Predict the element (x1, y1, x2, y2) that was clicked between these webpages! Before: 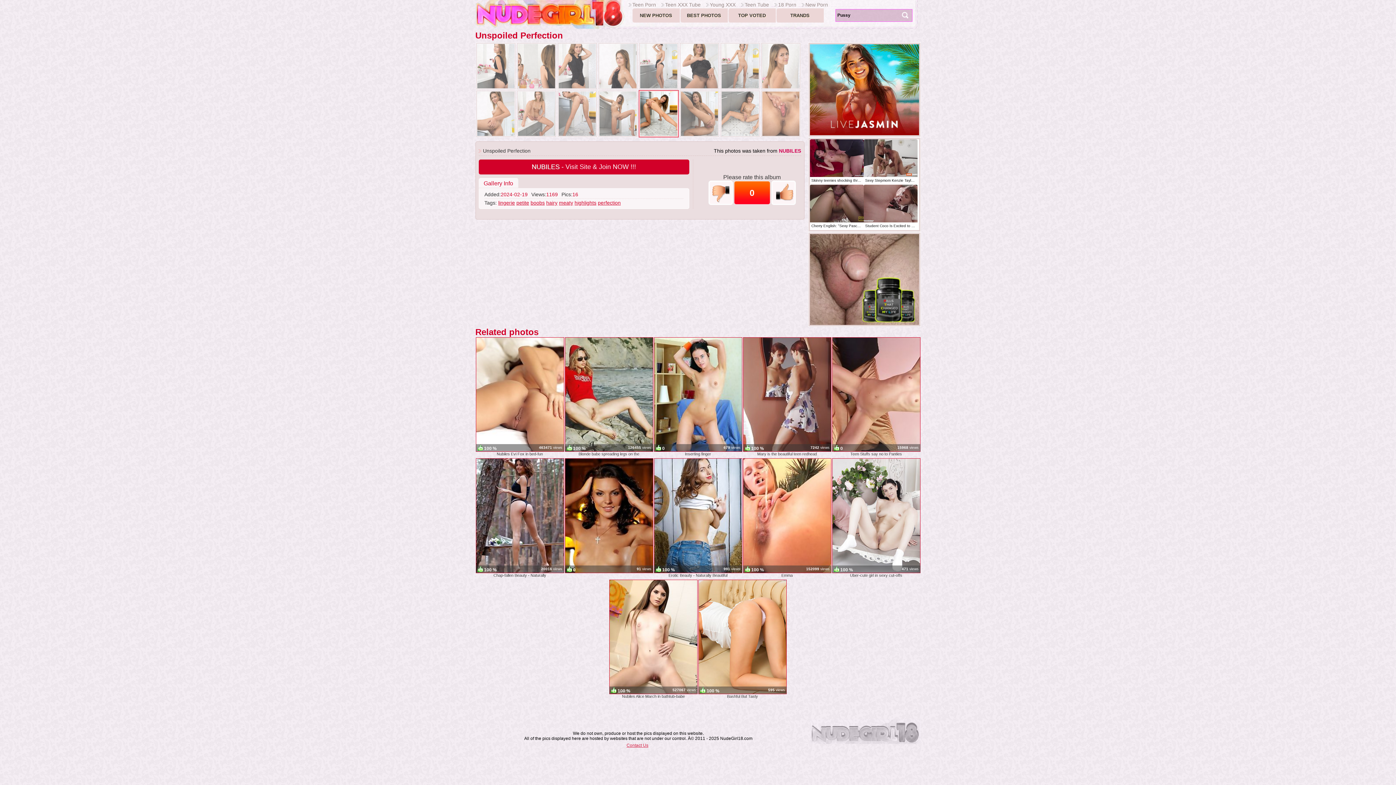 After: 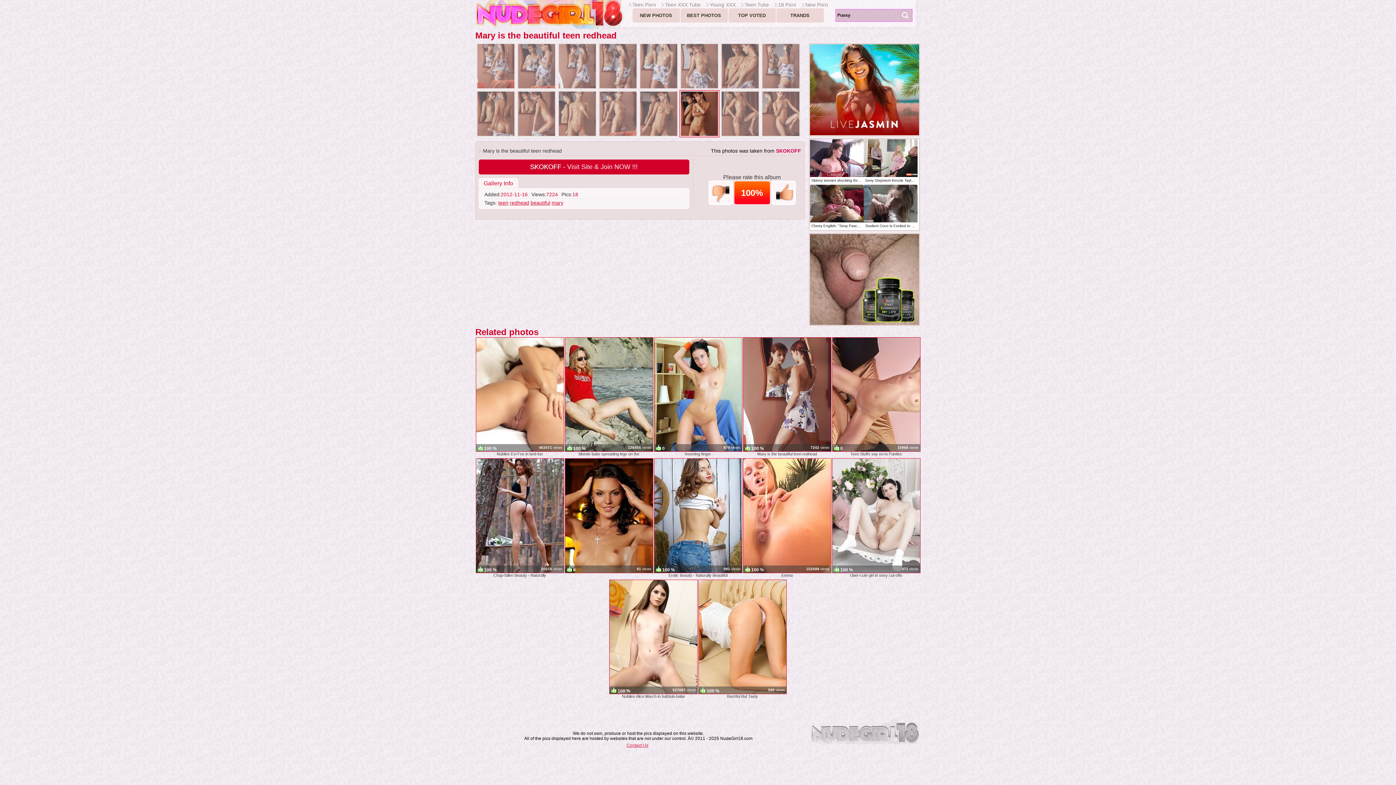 Action: label: Mary is the beautiful teen redhead
100 %
7242 views bbox: (743, 337, 831, 457)